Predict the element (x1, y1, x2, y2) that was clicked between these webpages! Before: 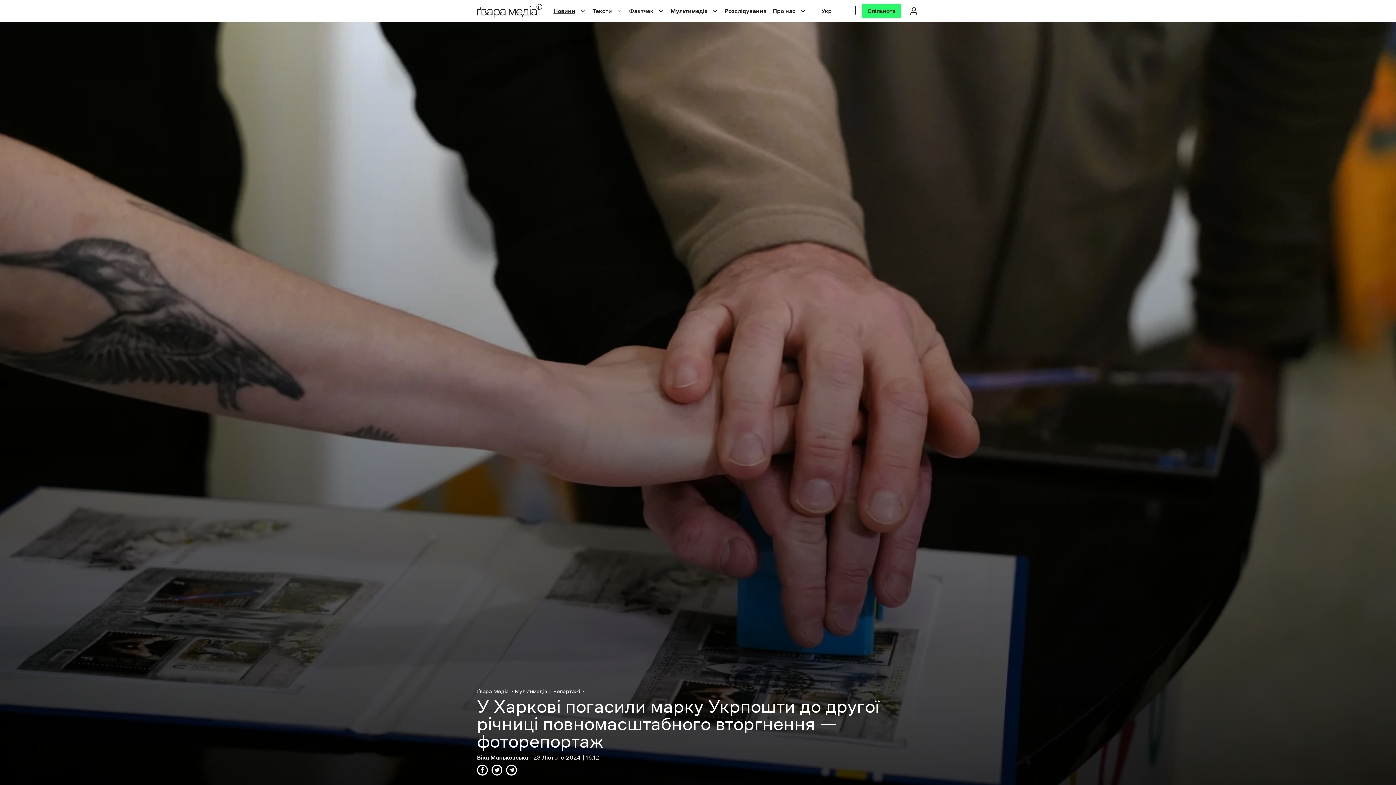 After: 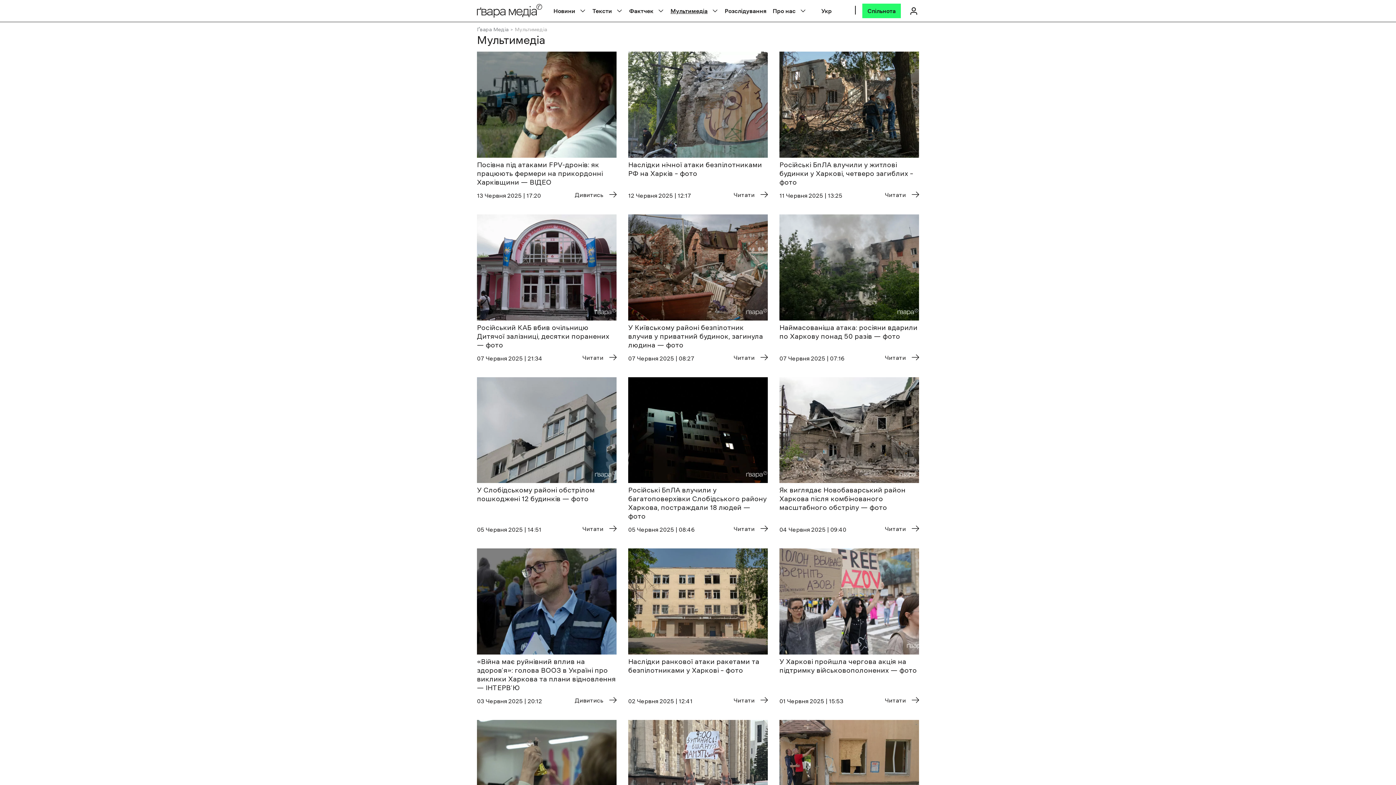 Action: label: Мультимедіа bbox: (514, 689, 547, 694)